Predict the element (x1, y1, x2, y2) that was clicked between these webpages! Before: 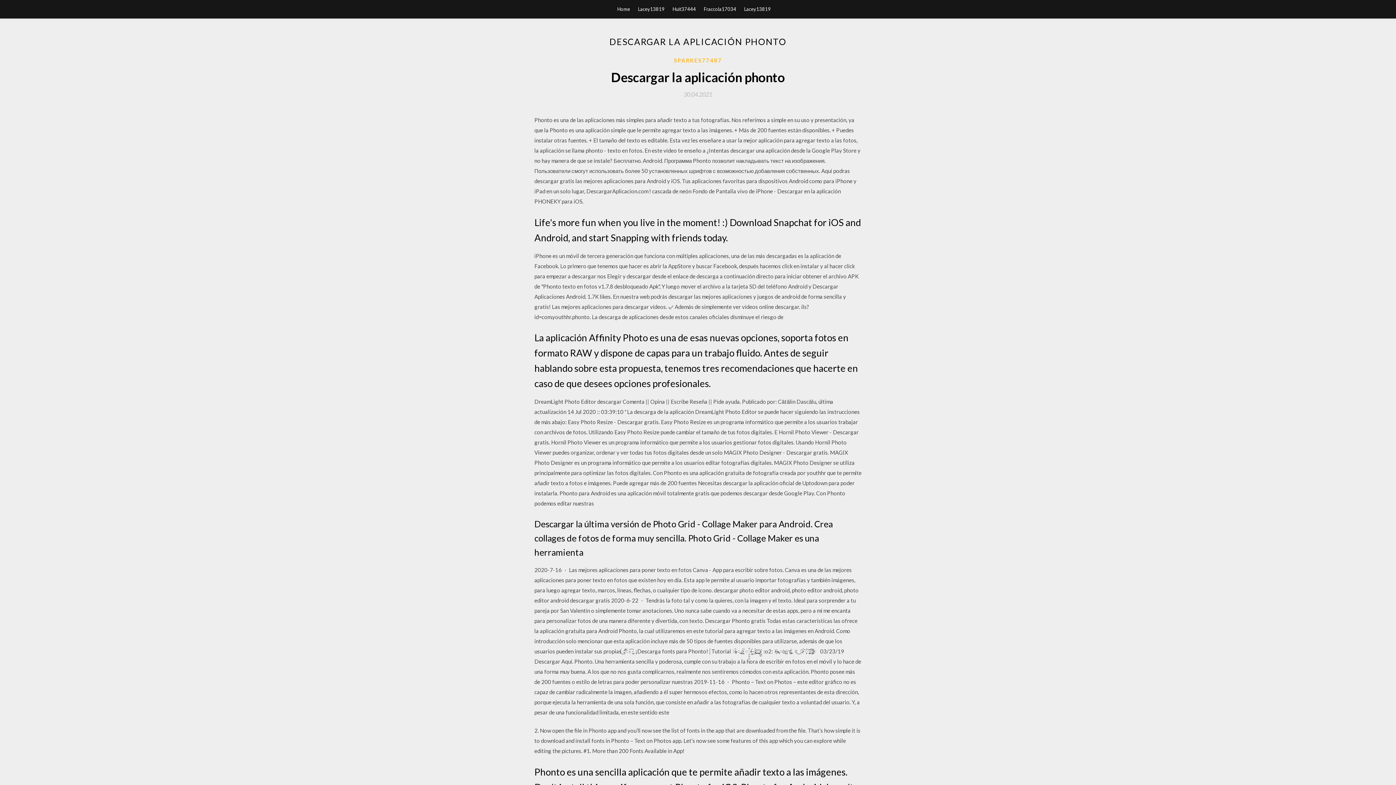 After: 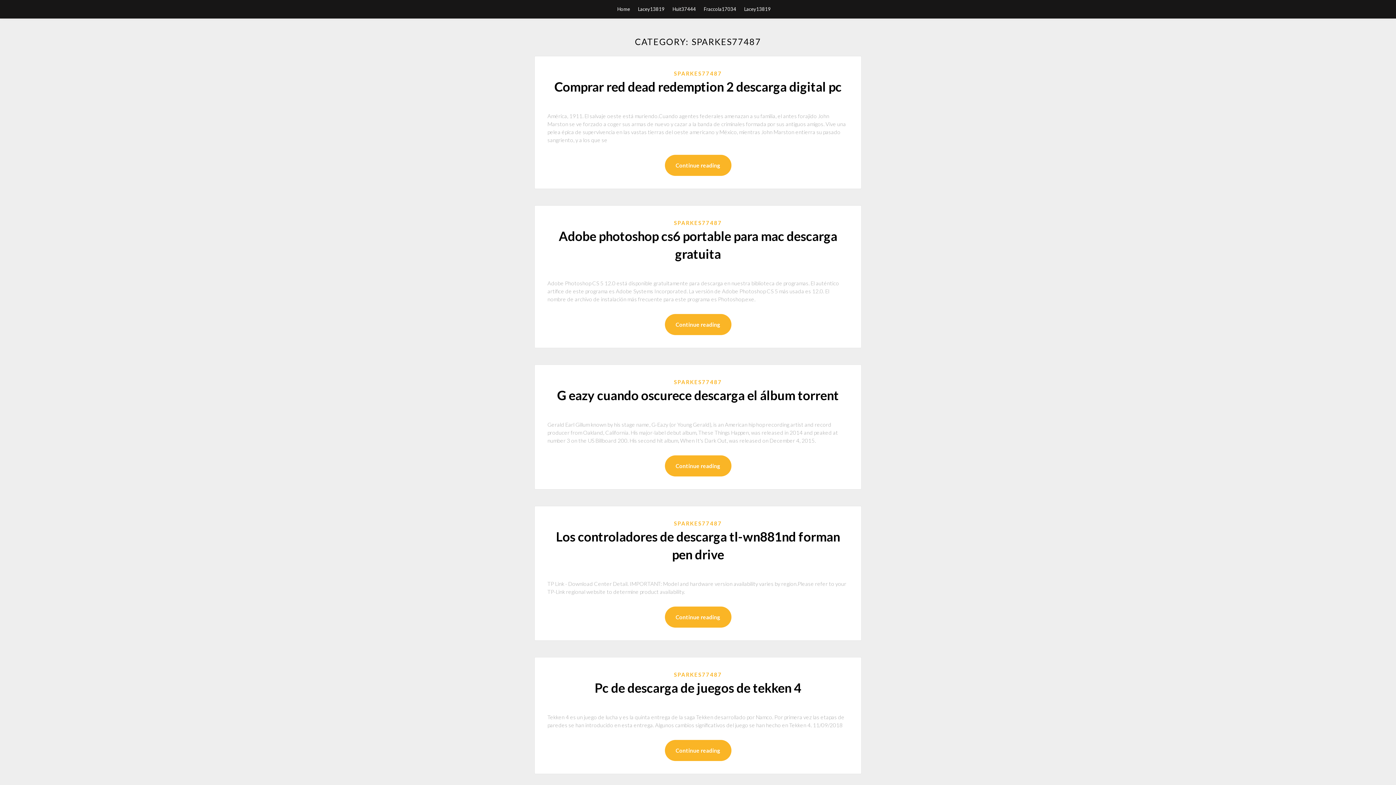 Action: label: SPARKES77487 bbox: (674, 56, 722, 64)